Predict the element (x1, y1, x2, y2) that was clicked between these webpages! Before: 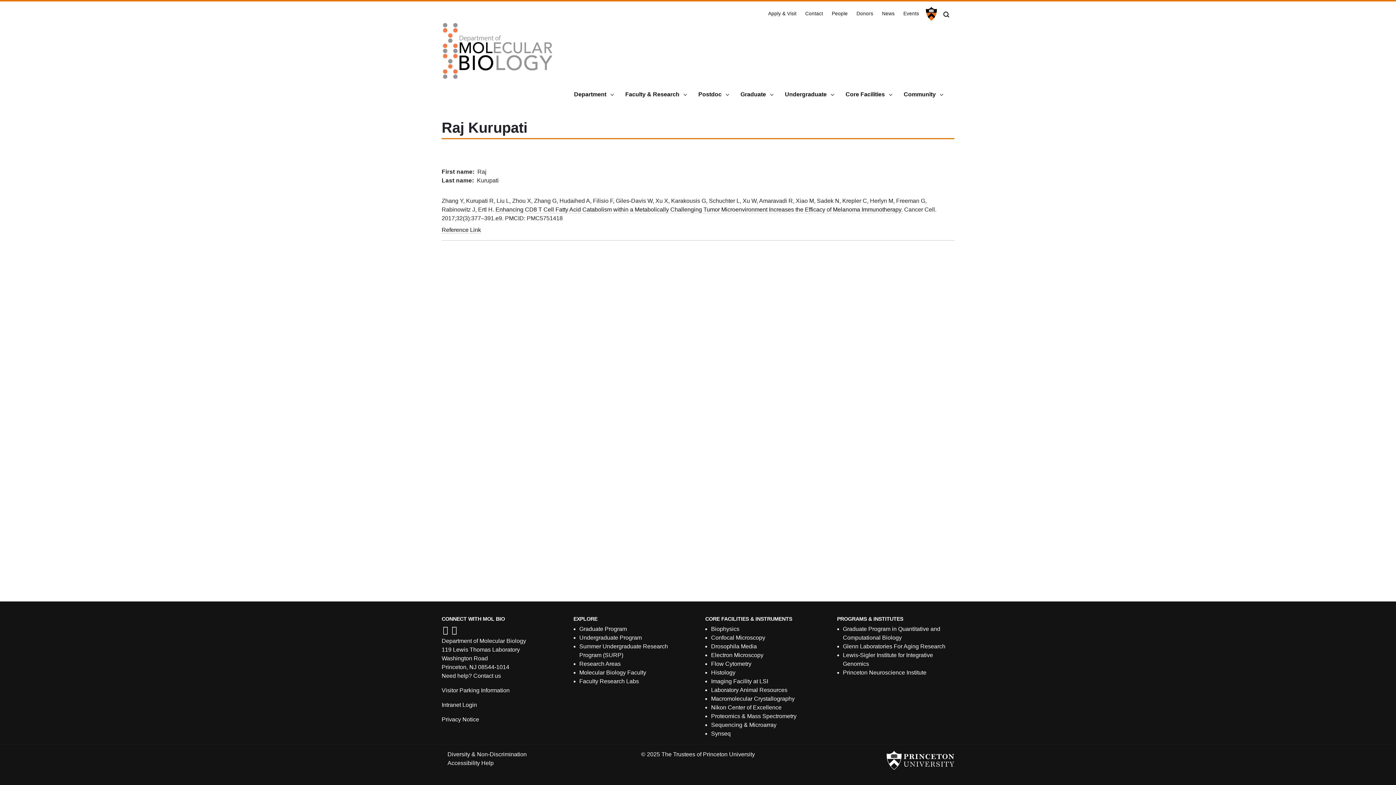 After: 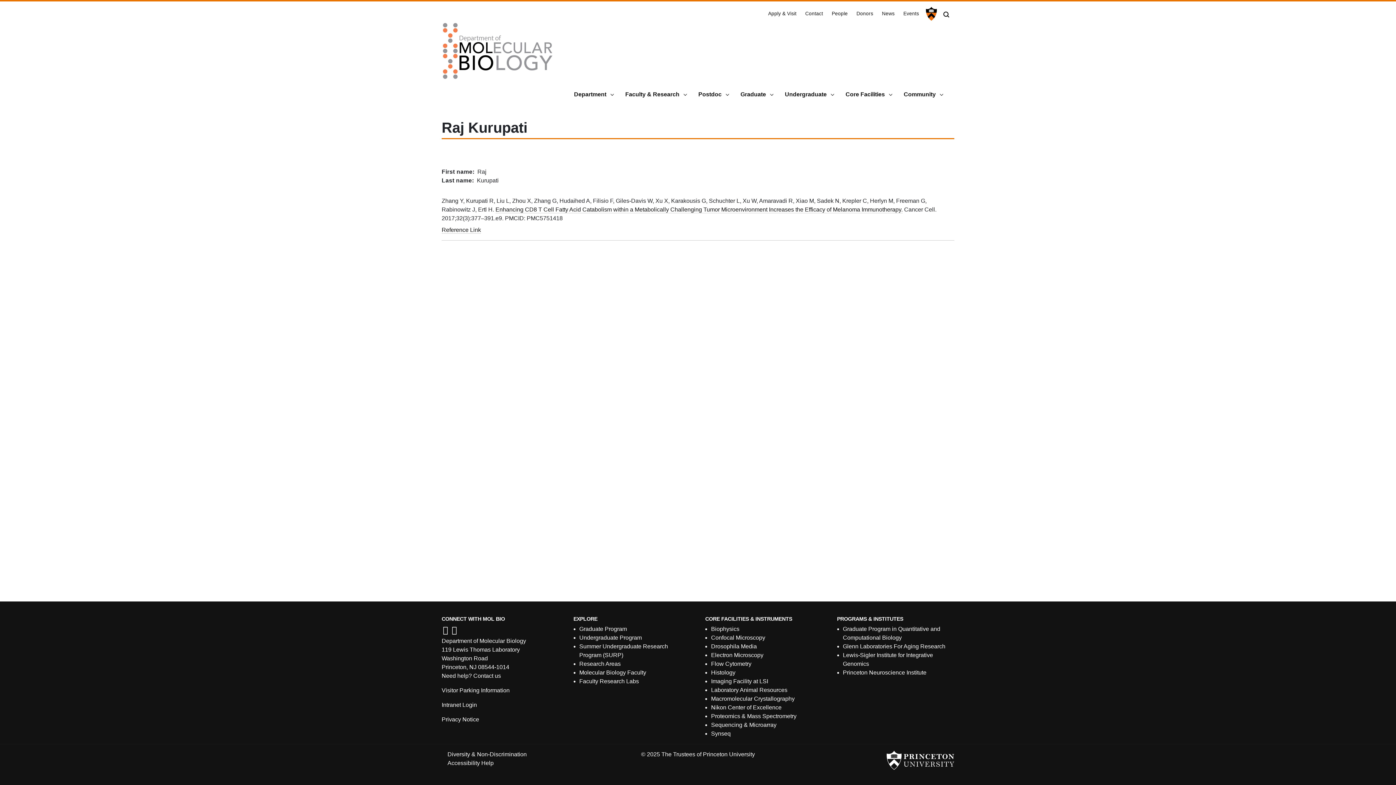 Action: label: Sequencing & Microarray bbox: (711, 722, 776, 728)